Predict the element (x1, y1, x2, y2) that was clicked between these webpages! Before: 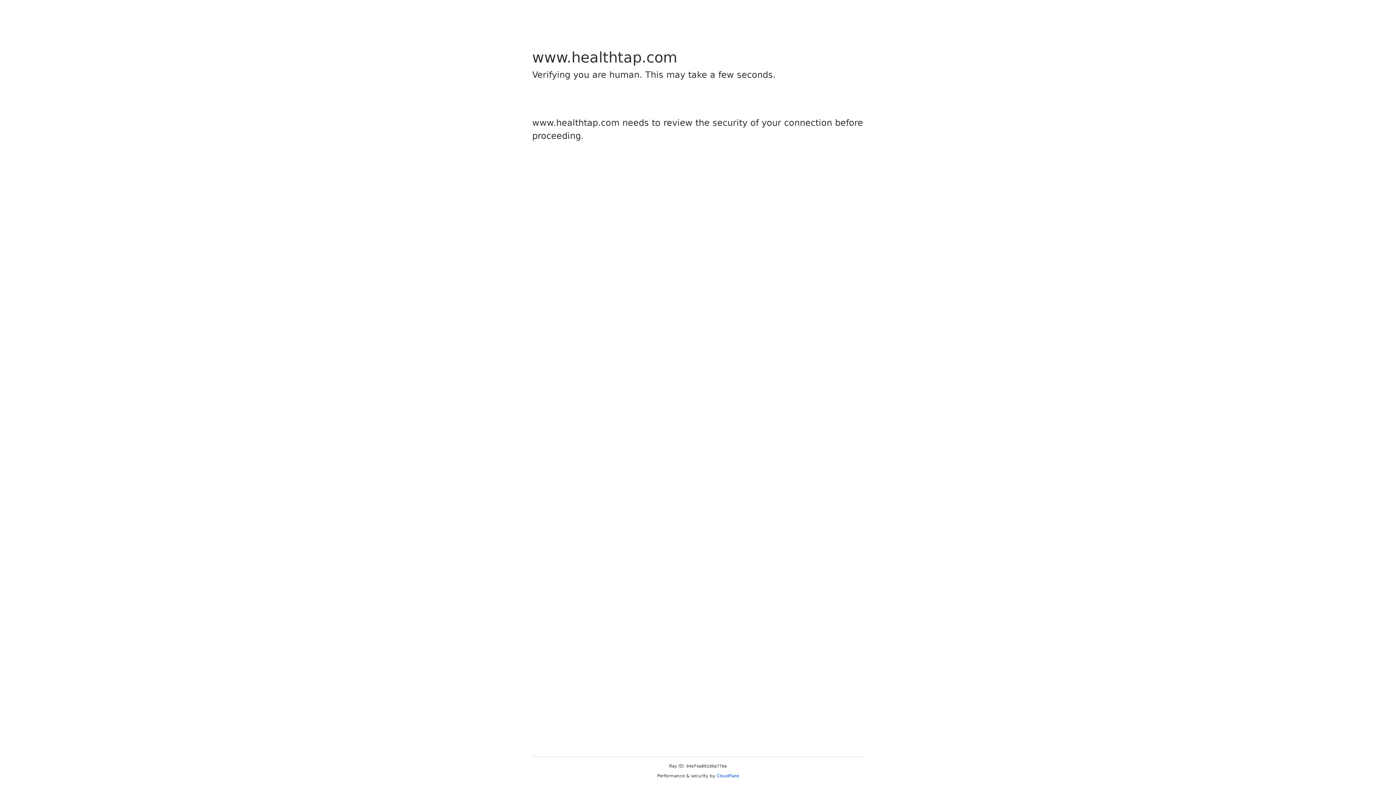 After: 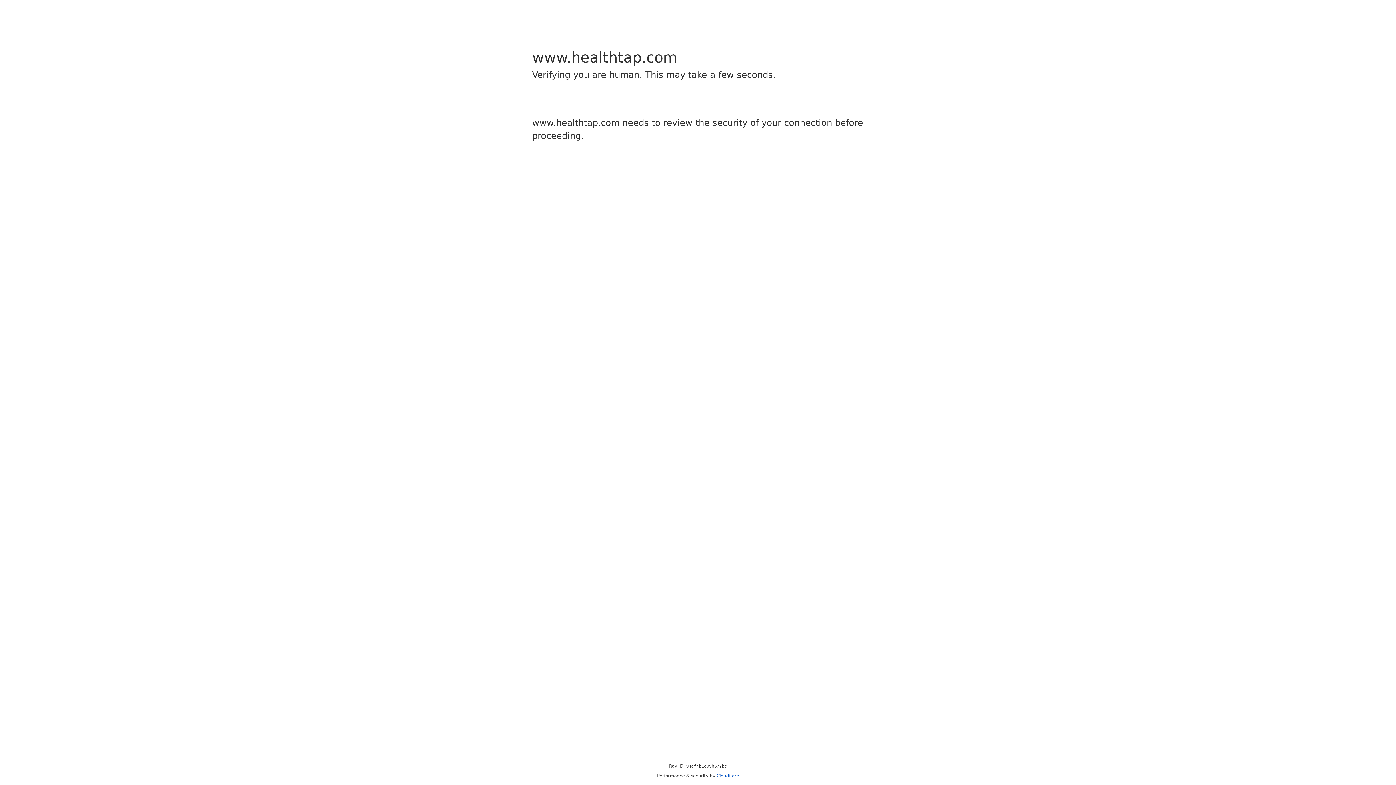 Action: label: Cloudflare bbox: (716, 773, 739, 778)